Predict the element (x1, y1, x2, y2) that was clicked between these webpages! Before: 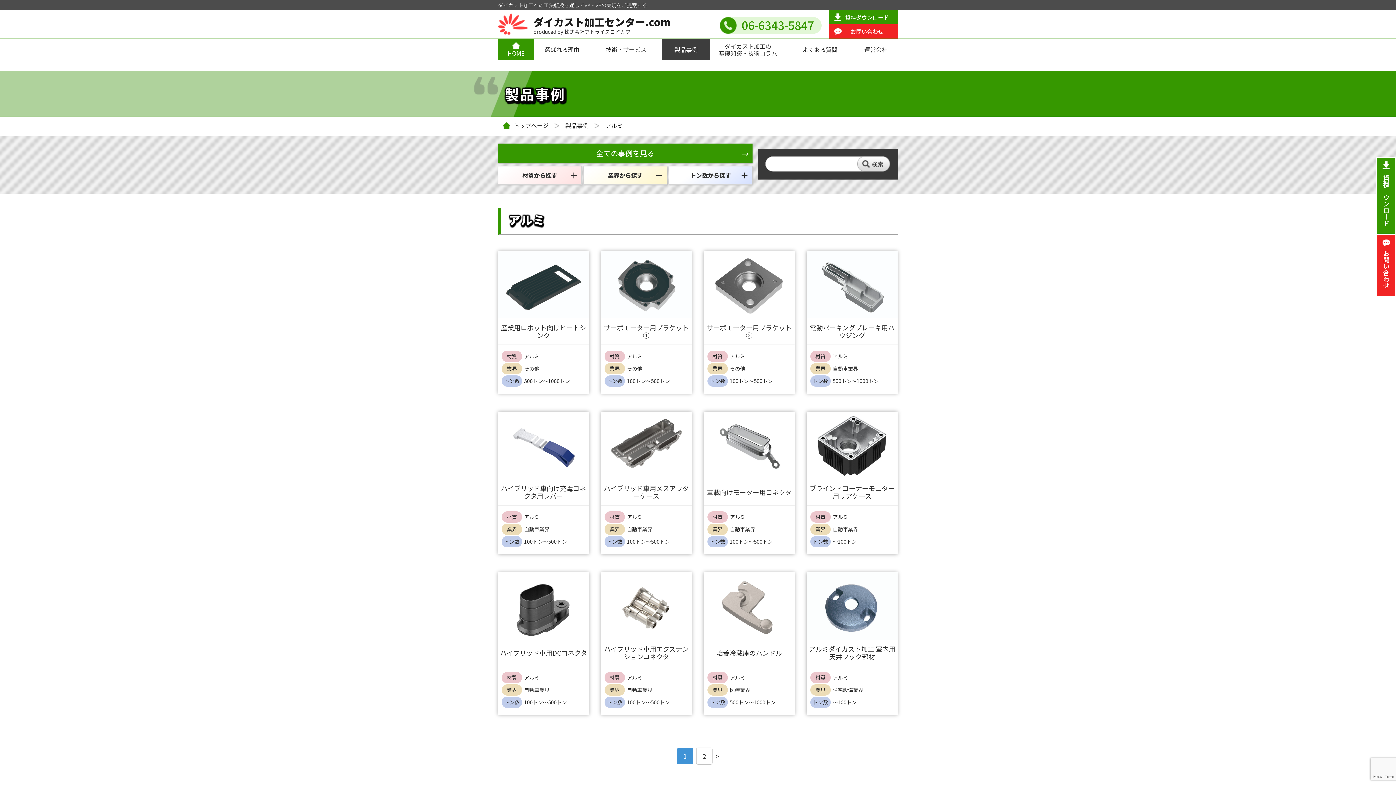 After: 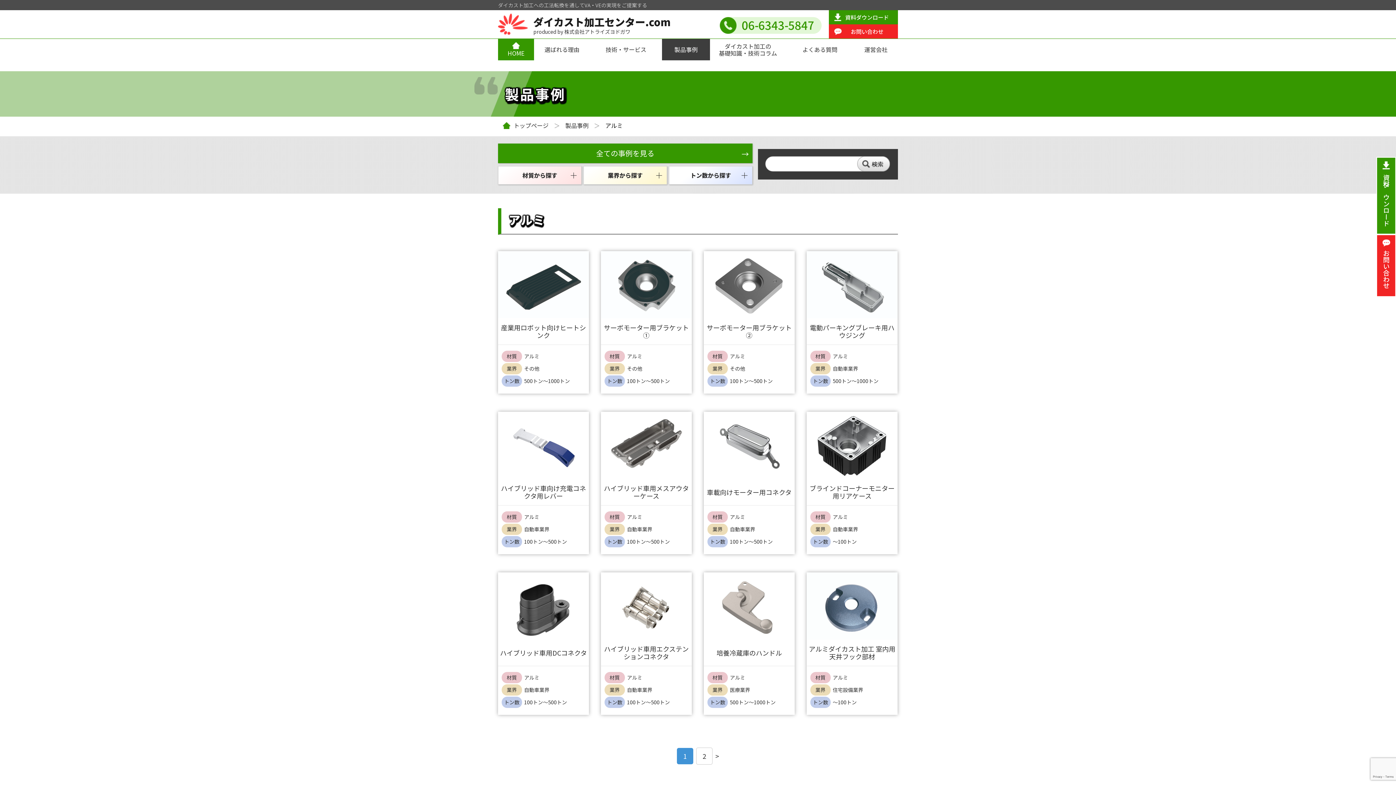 Action: label: アルミ bbox: (627, 674, 642, 681)